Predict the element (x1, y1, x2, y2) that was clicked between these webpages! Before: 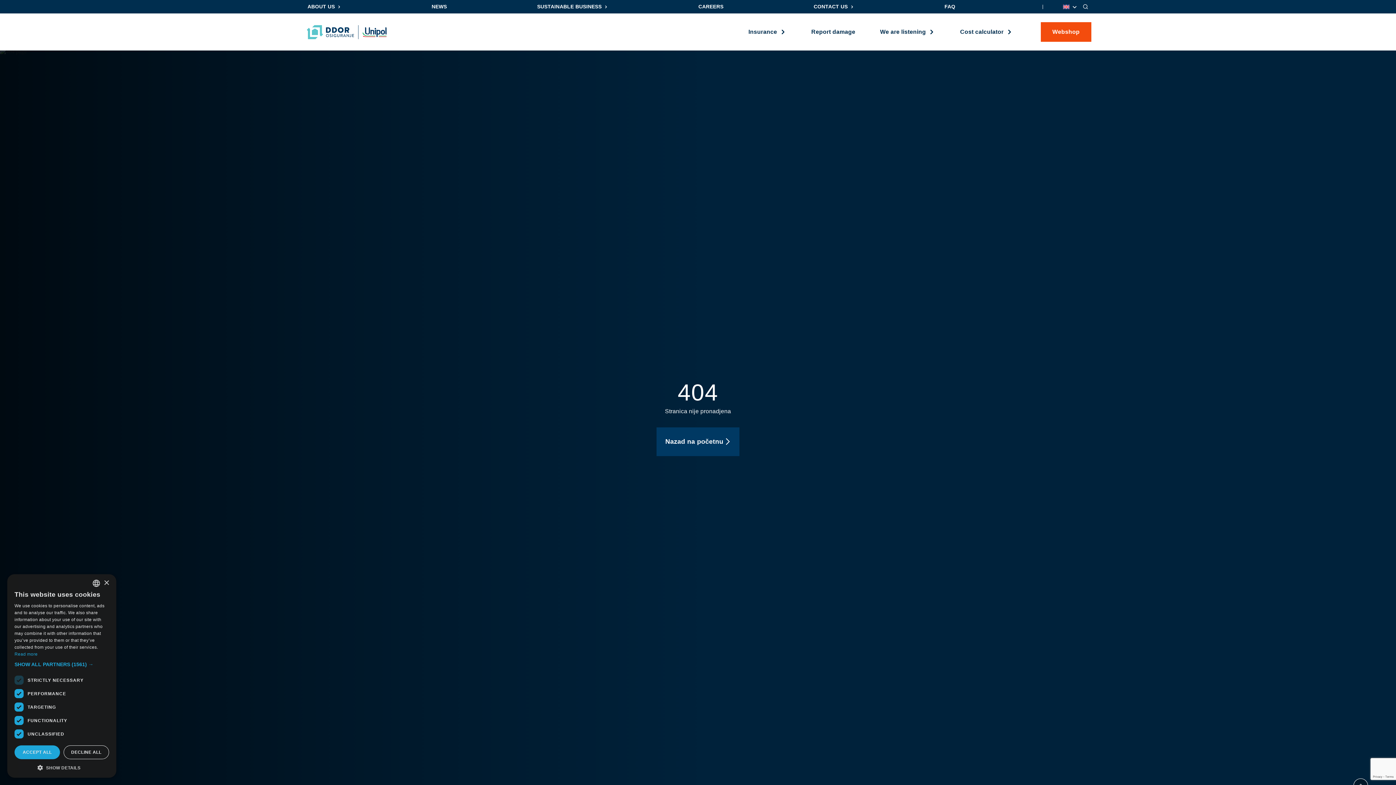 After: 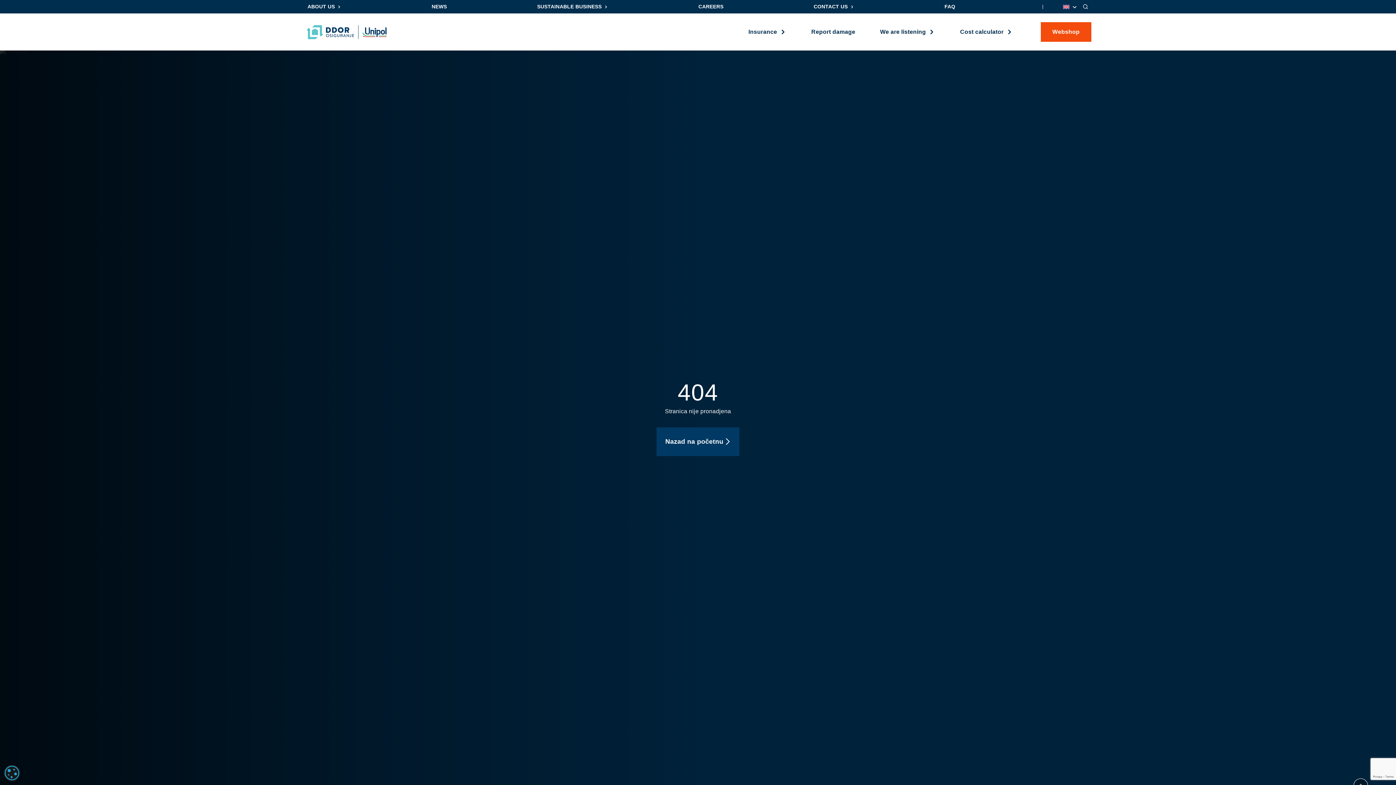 Action: label: ACCEPT ALL bbox: (14, 745, 60, 759)